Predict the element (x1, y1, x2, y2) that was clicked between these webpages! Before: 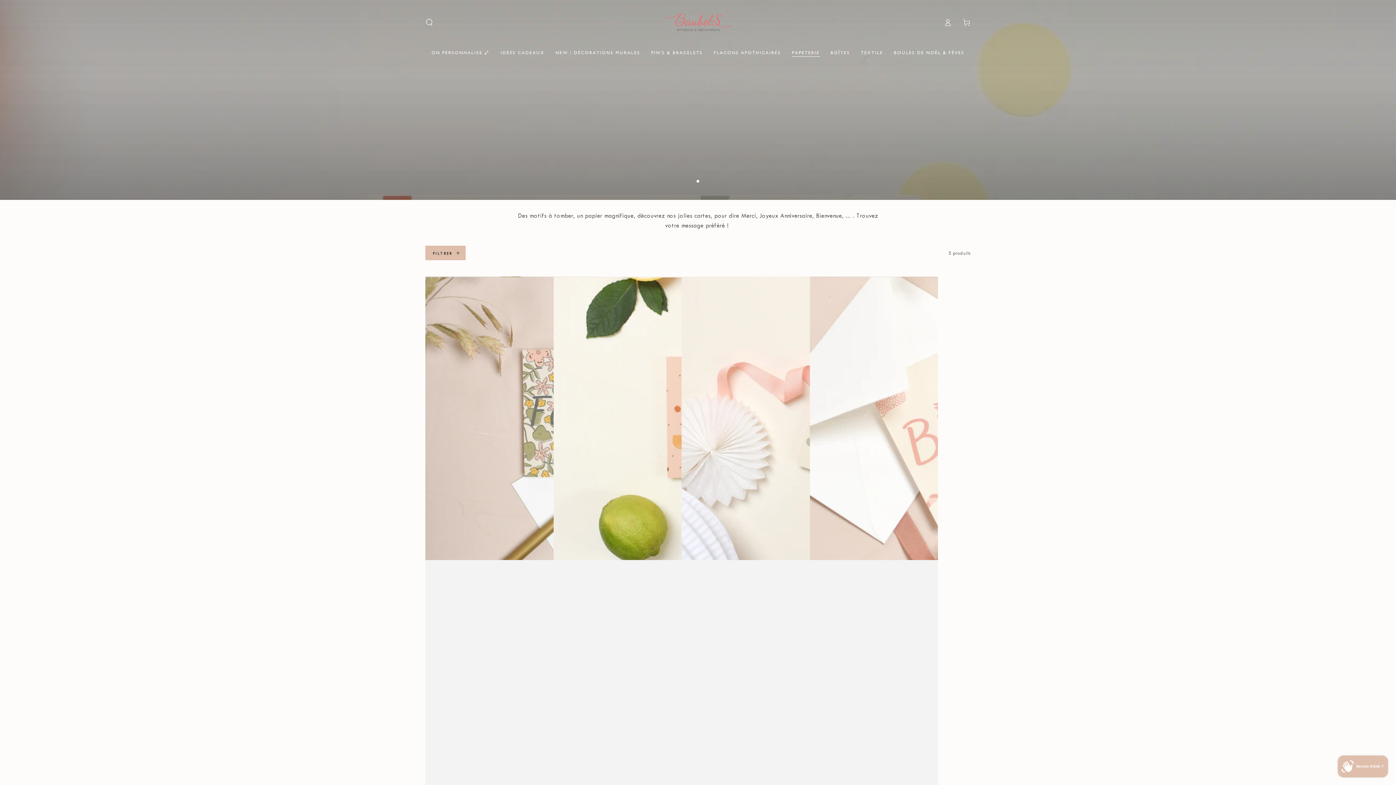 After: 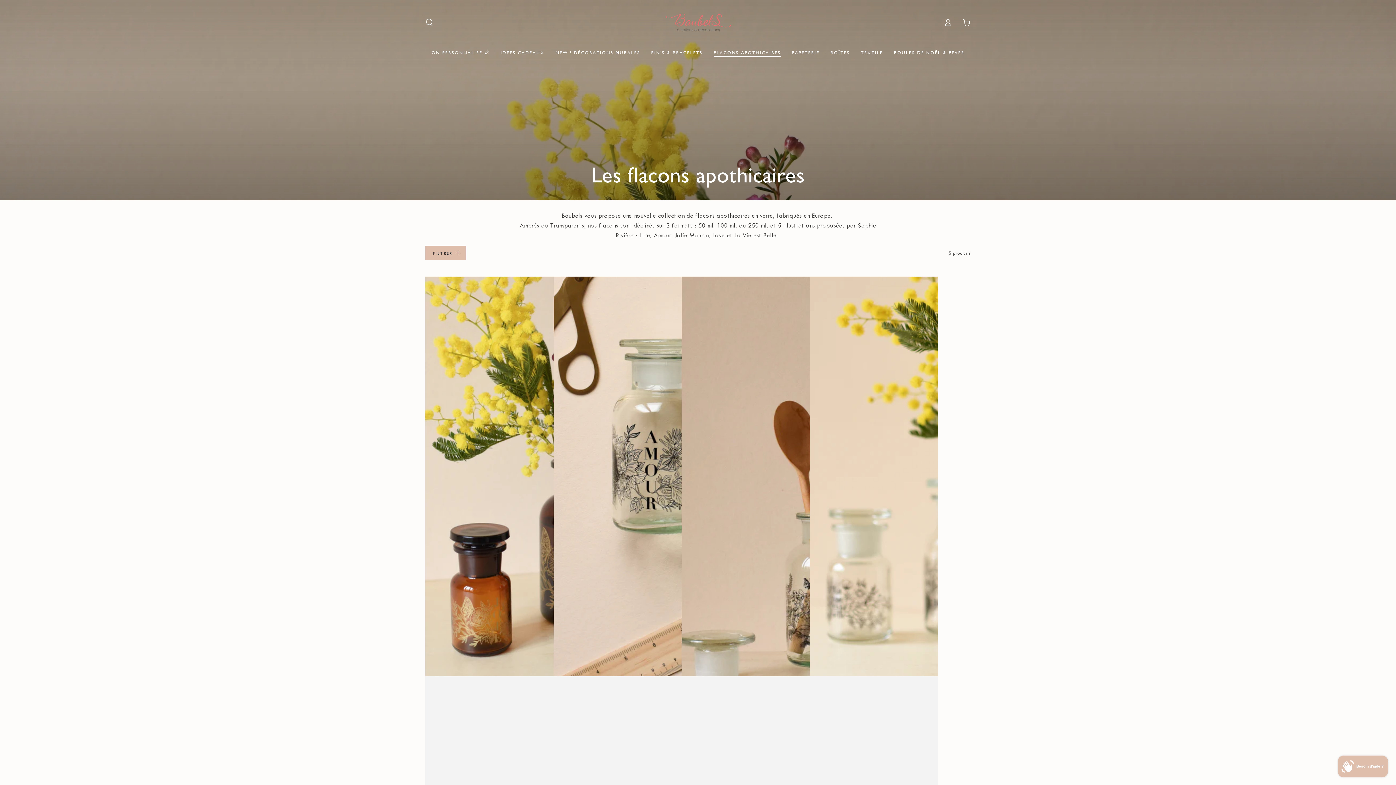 Action: bbox: (708, 44, 786, 60) label: FLACONS APOTHICAIRES